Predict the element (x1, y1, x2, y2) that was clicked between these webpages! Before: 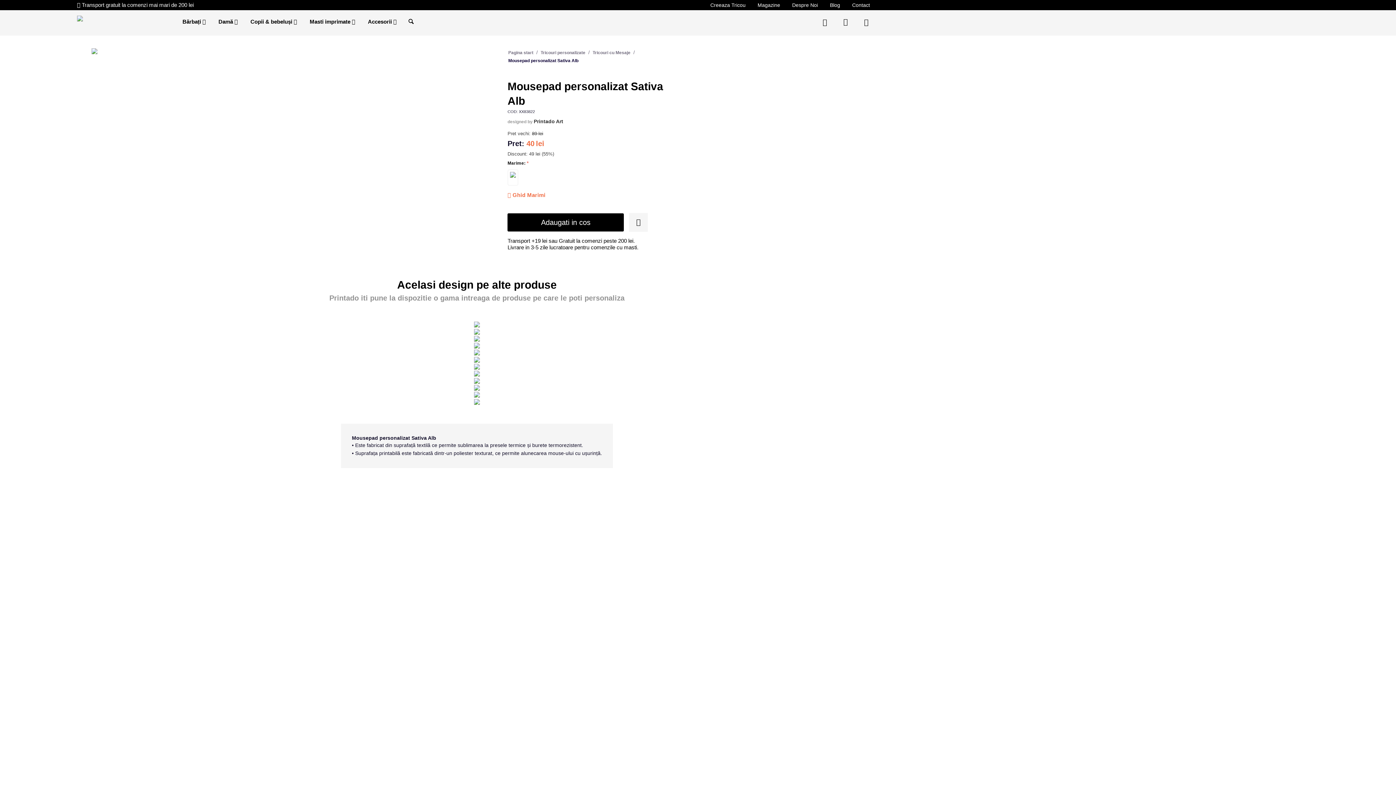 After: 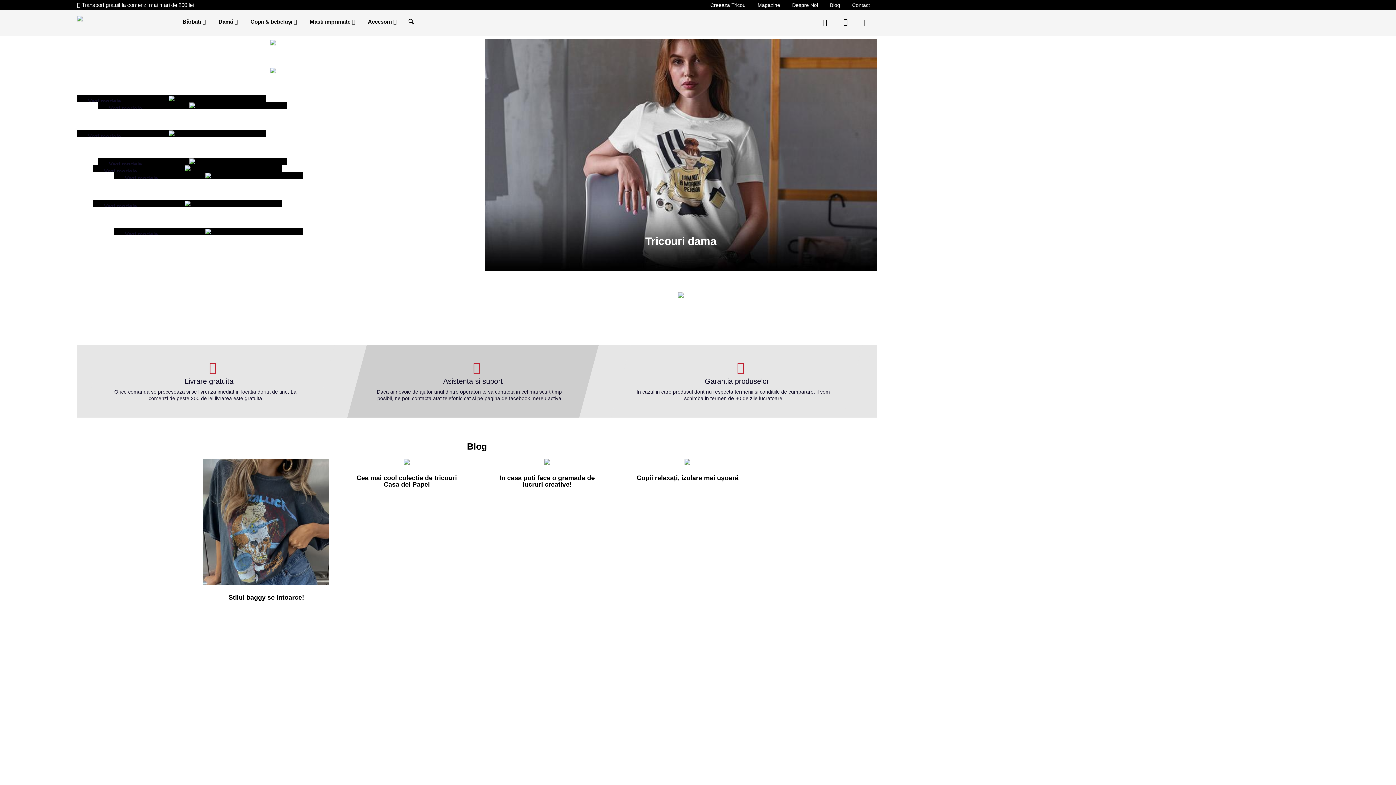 Action: label: Magazine bbox: (752, 0, 785, 10)